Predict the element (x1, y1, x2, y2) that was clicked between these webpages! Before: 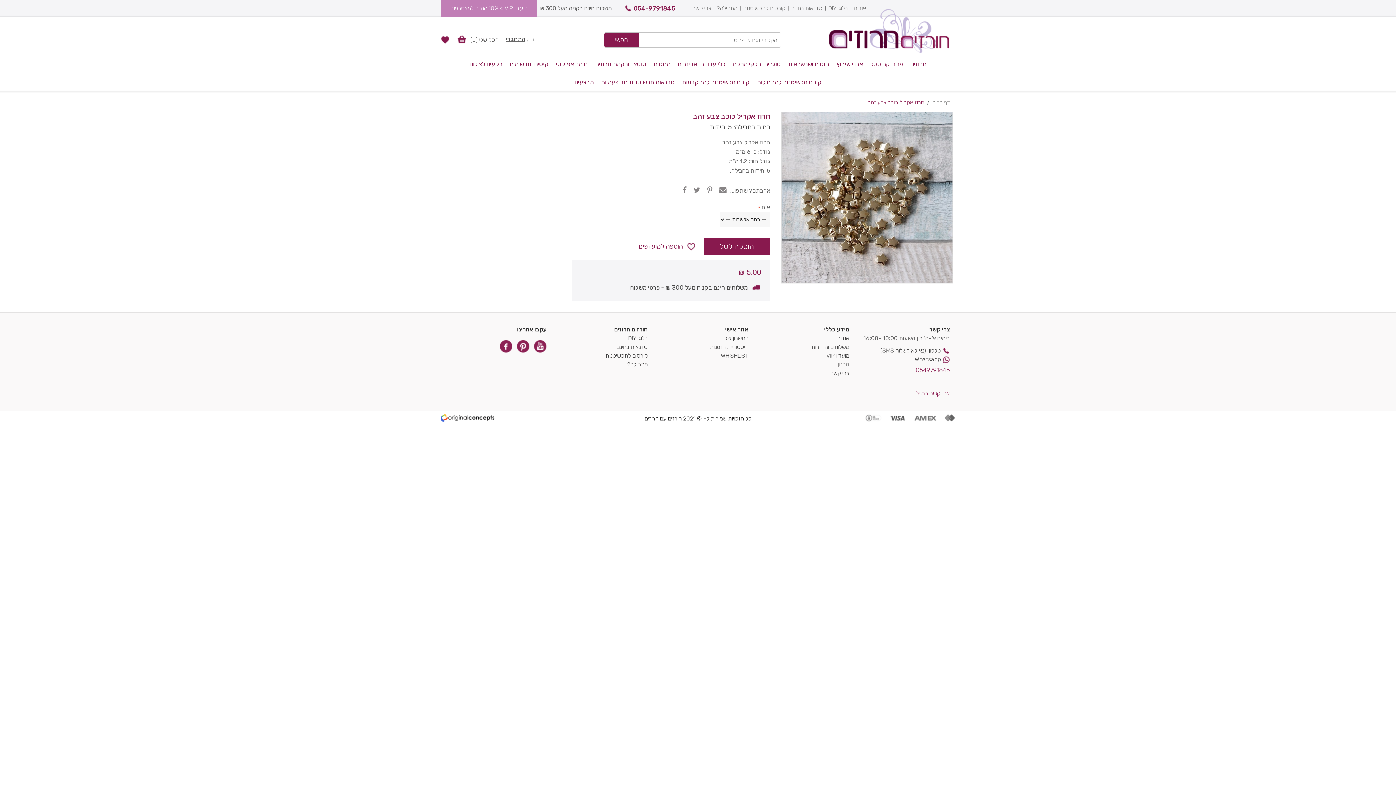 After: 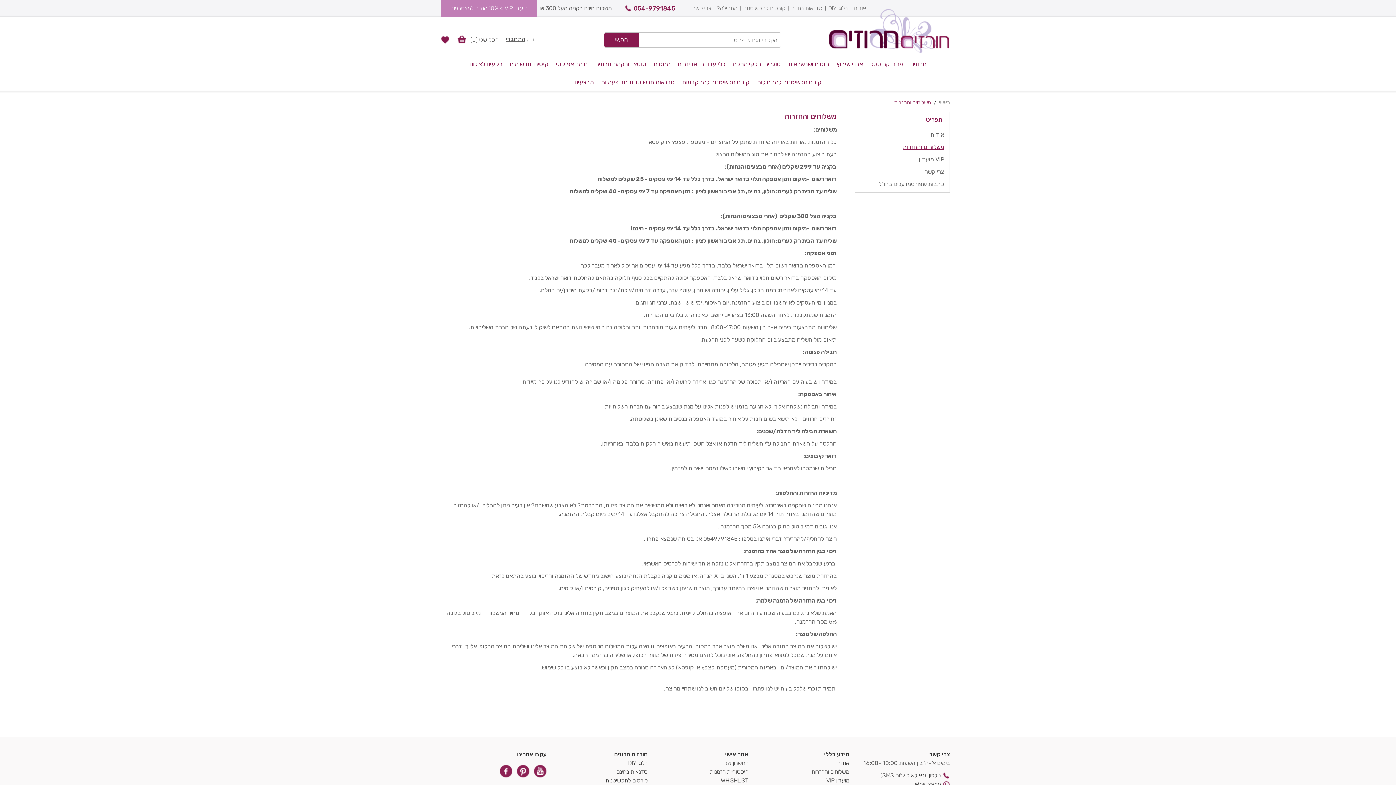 Action: label: משלוחים והחזרות bbox: (811, 343, 849, 350)